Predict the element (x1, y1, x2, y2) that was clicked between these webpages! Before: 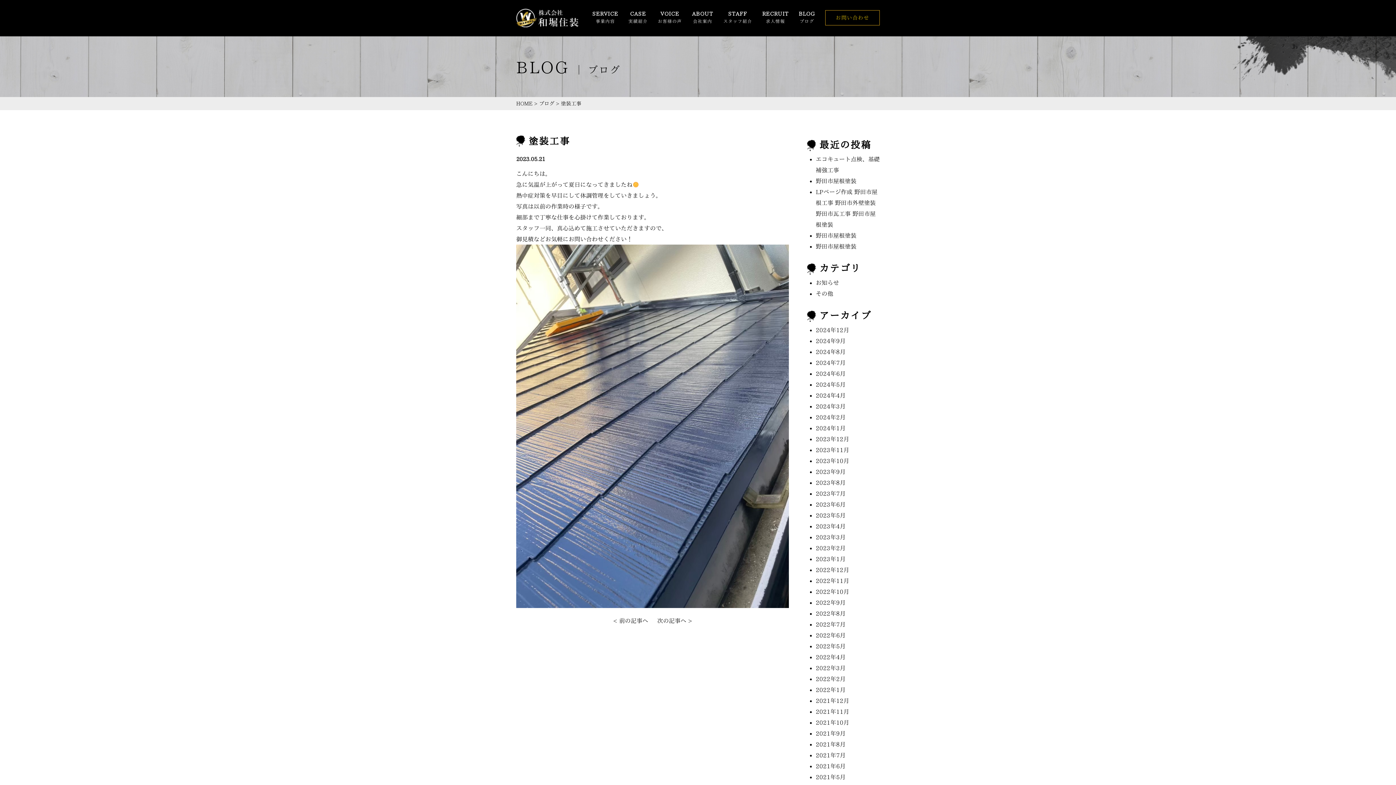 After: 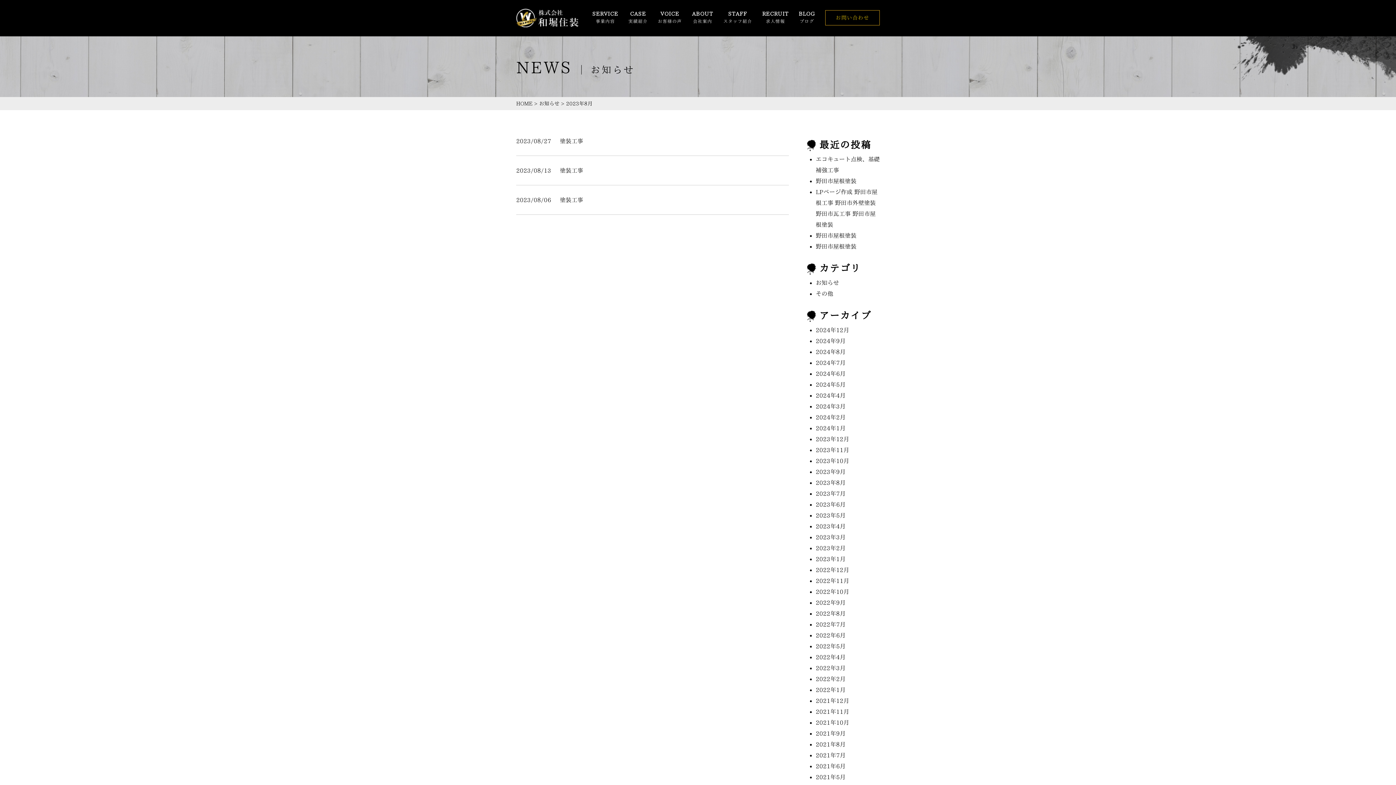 Action: bbox: (816, 480, 845, 485) label: 2023年8月